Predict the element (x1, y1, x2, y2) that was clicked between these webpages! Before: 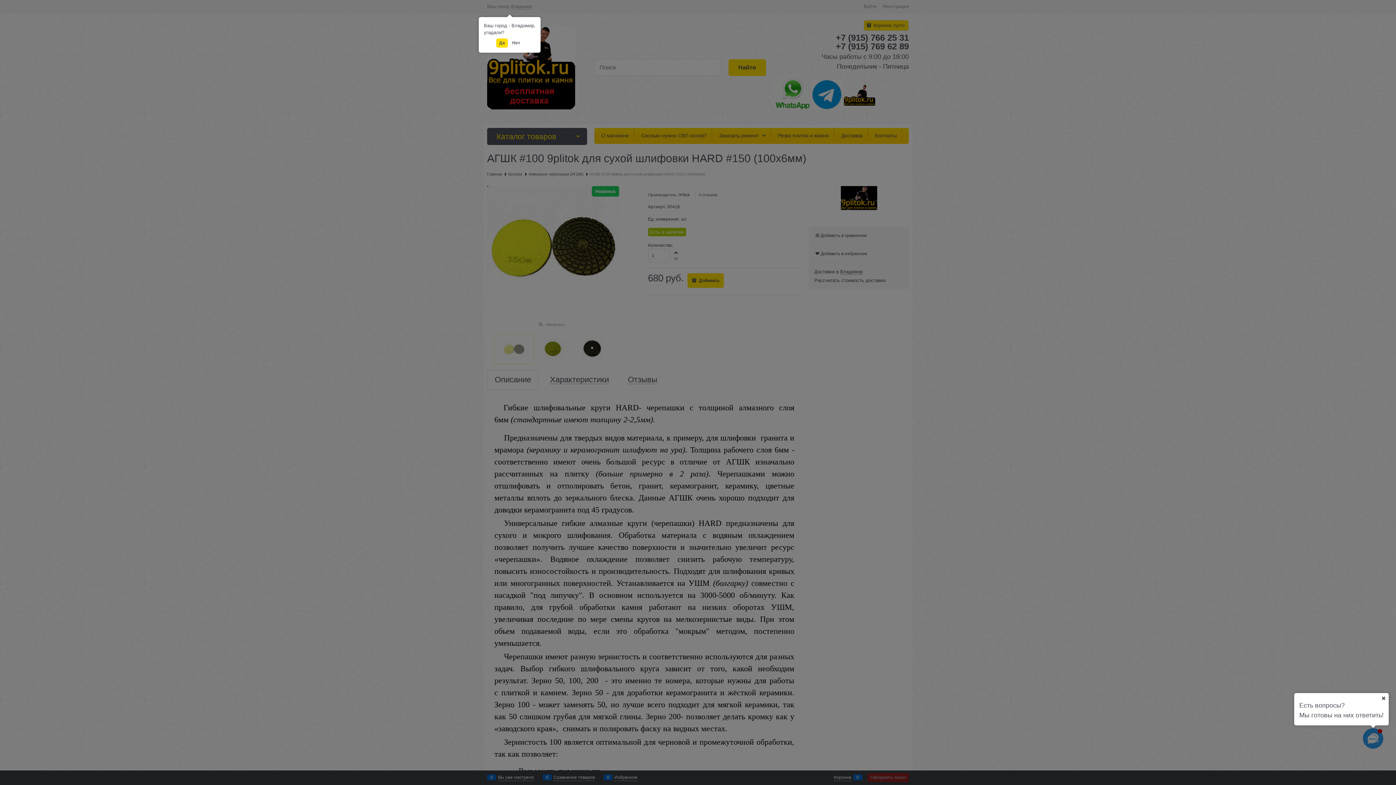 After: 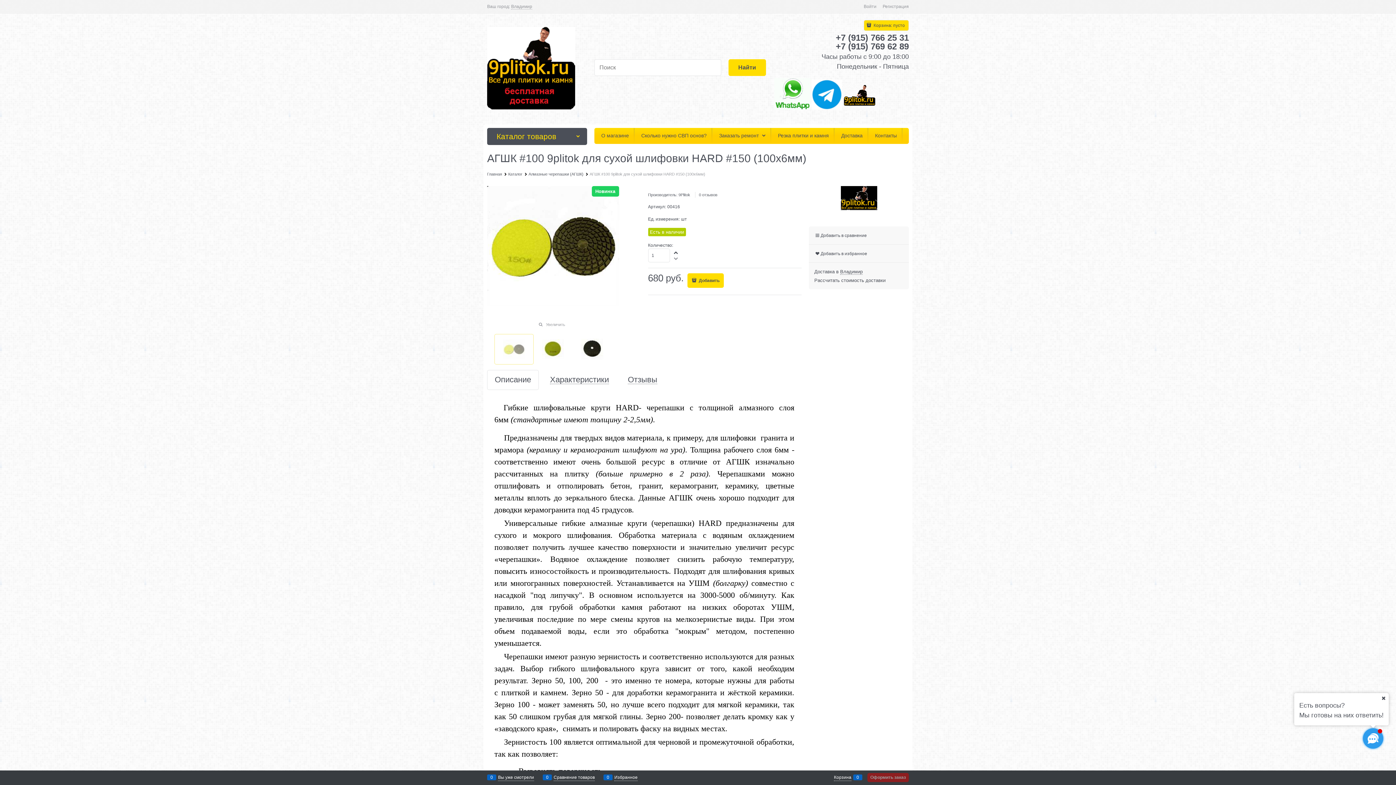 Action: label: Да bbox: (496, 38, 508, 47)